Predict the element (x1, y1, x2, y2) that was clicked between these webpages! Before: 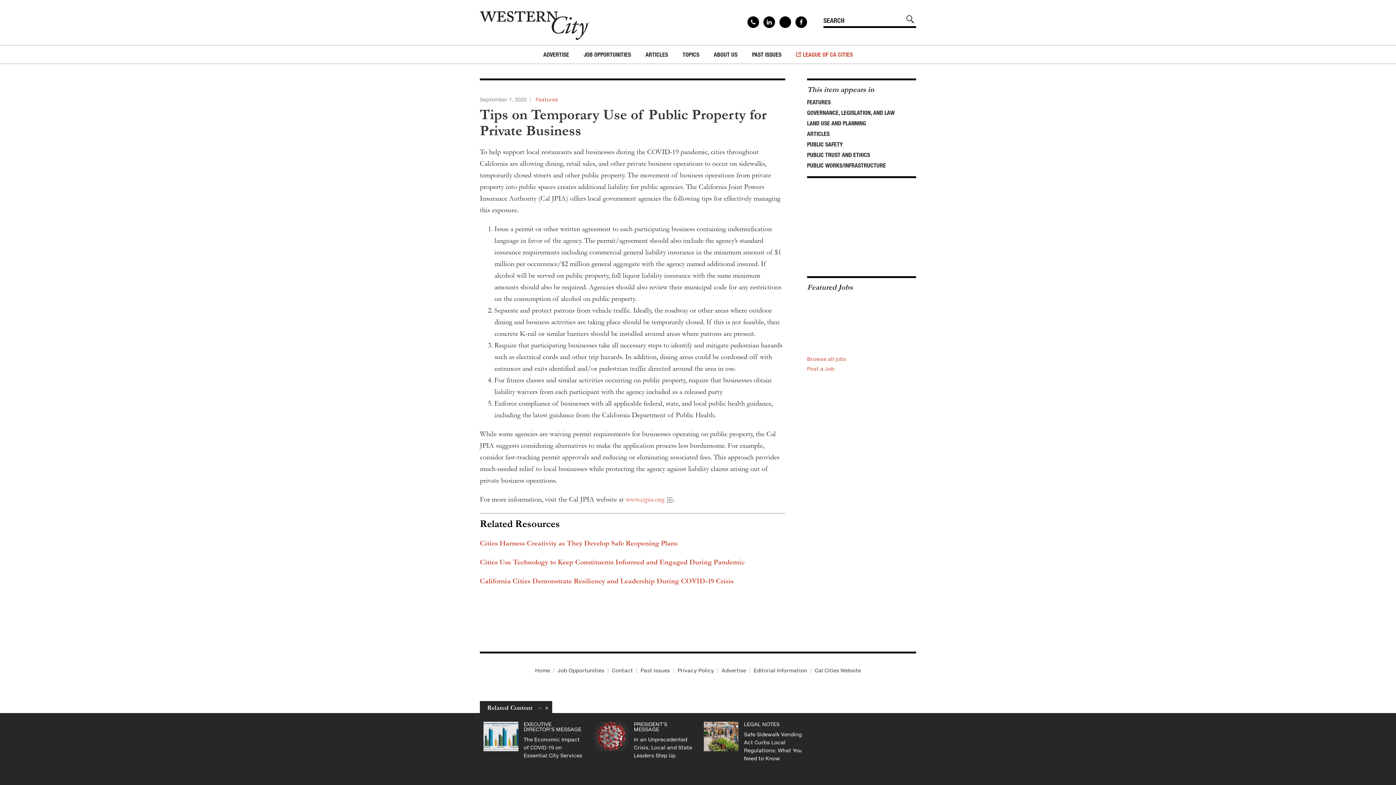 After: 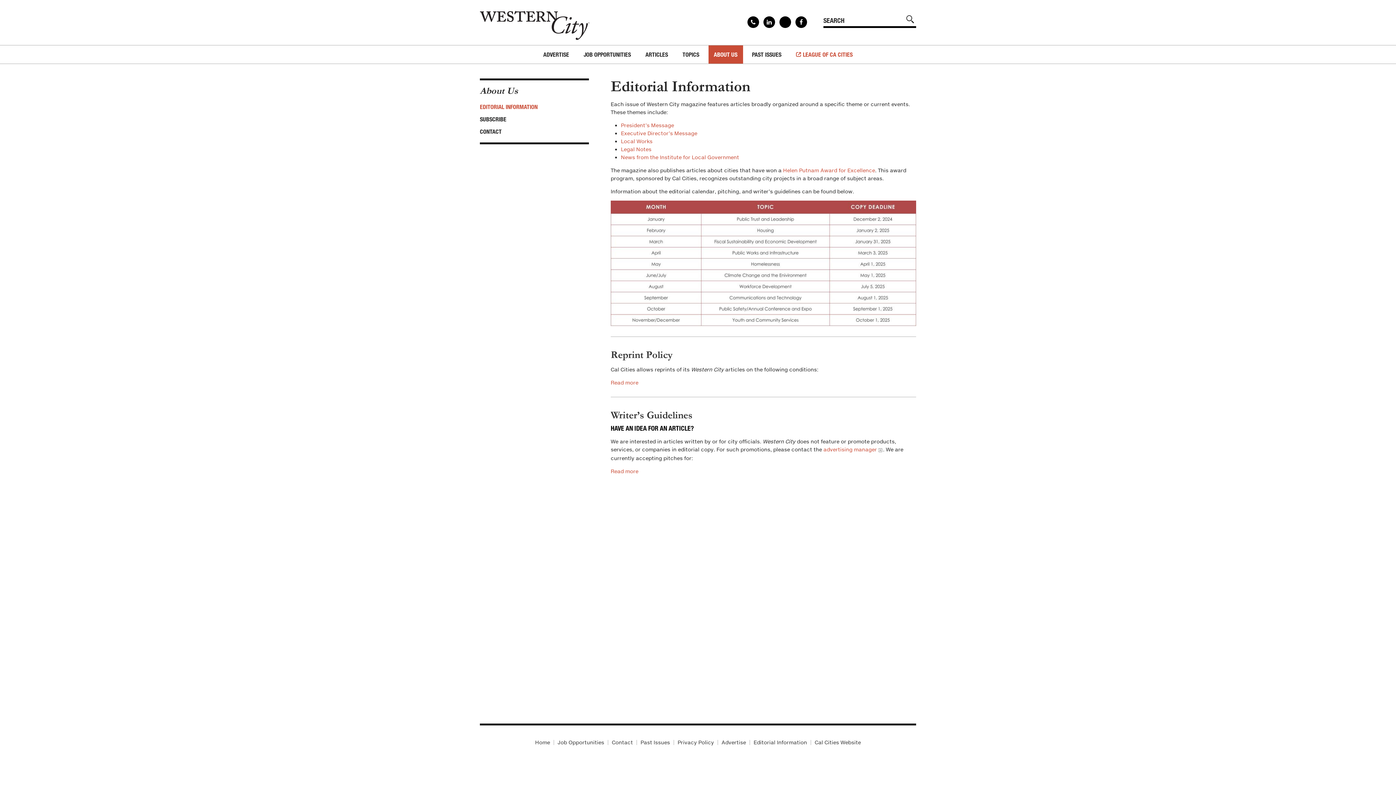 Action: bbox: (753, 668, 807, 673) label: Editorial Information